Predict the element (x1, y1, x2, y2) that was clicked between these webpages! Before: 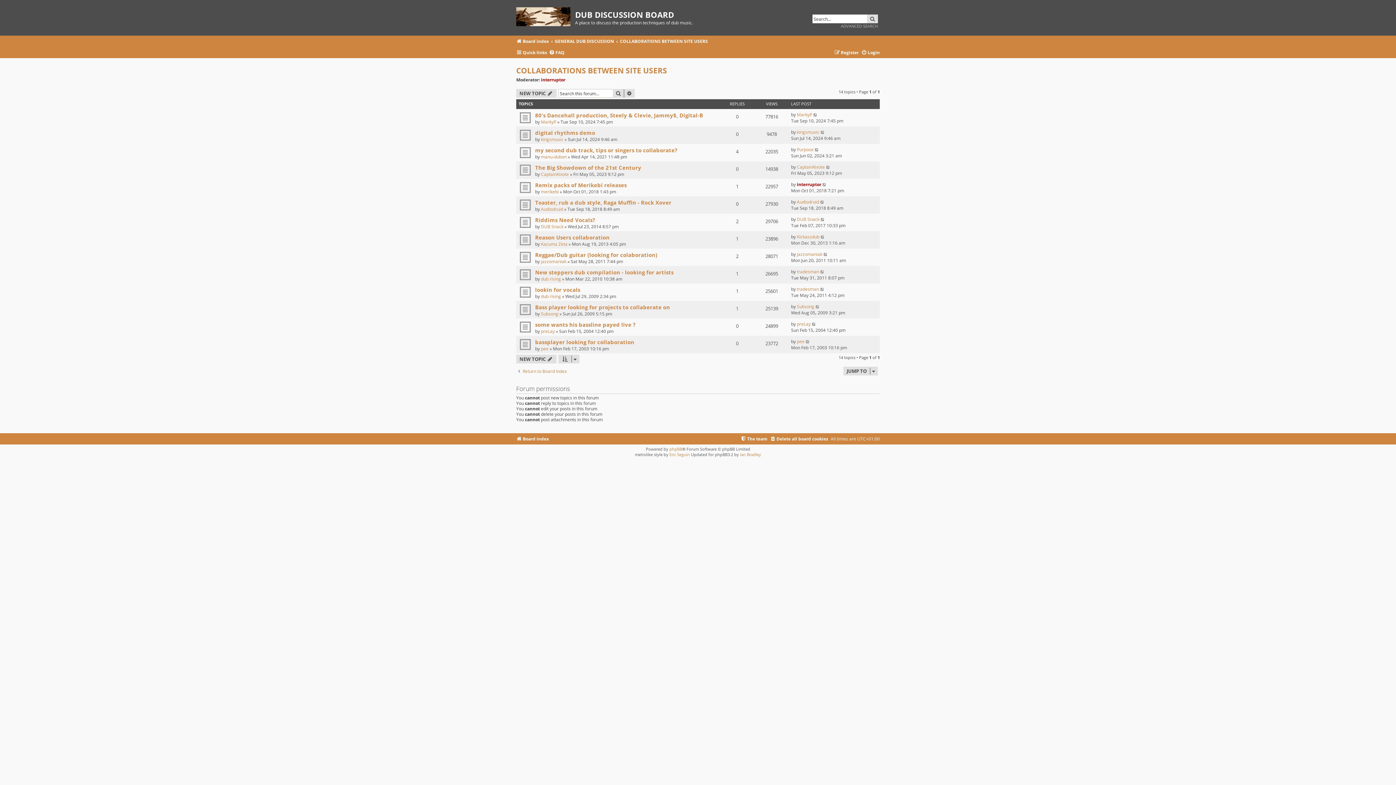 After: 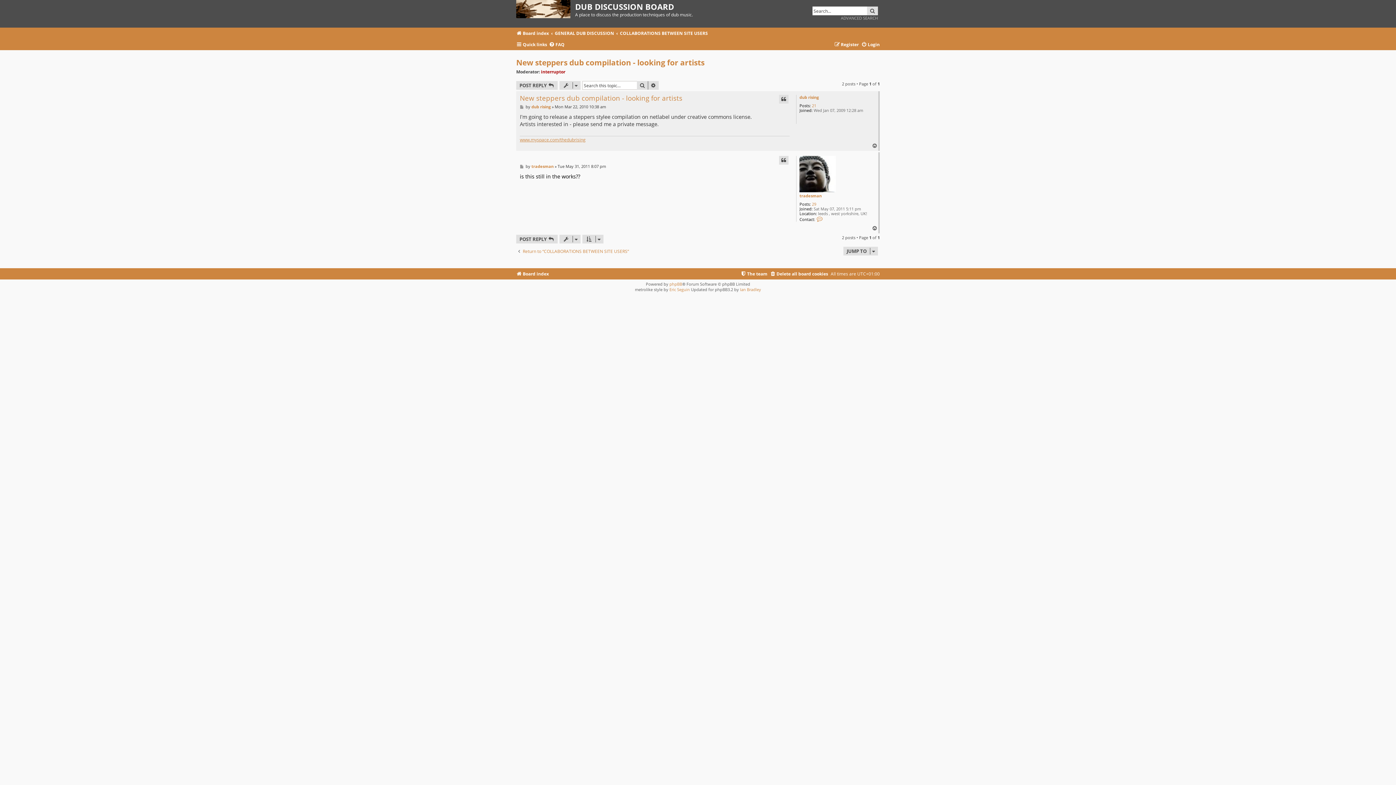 Action: bbox: (820, 268, 825, 275)